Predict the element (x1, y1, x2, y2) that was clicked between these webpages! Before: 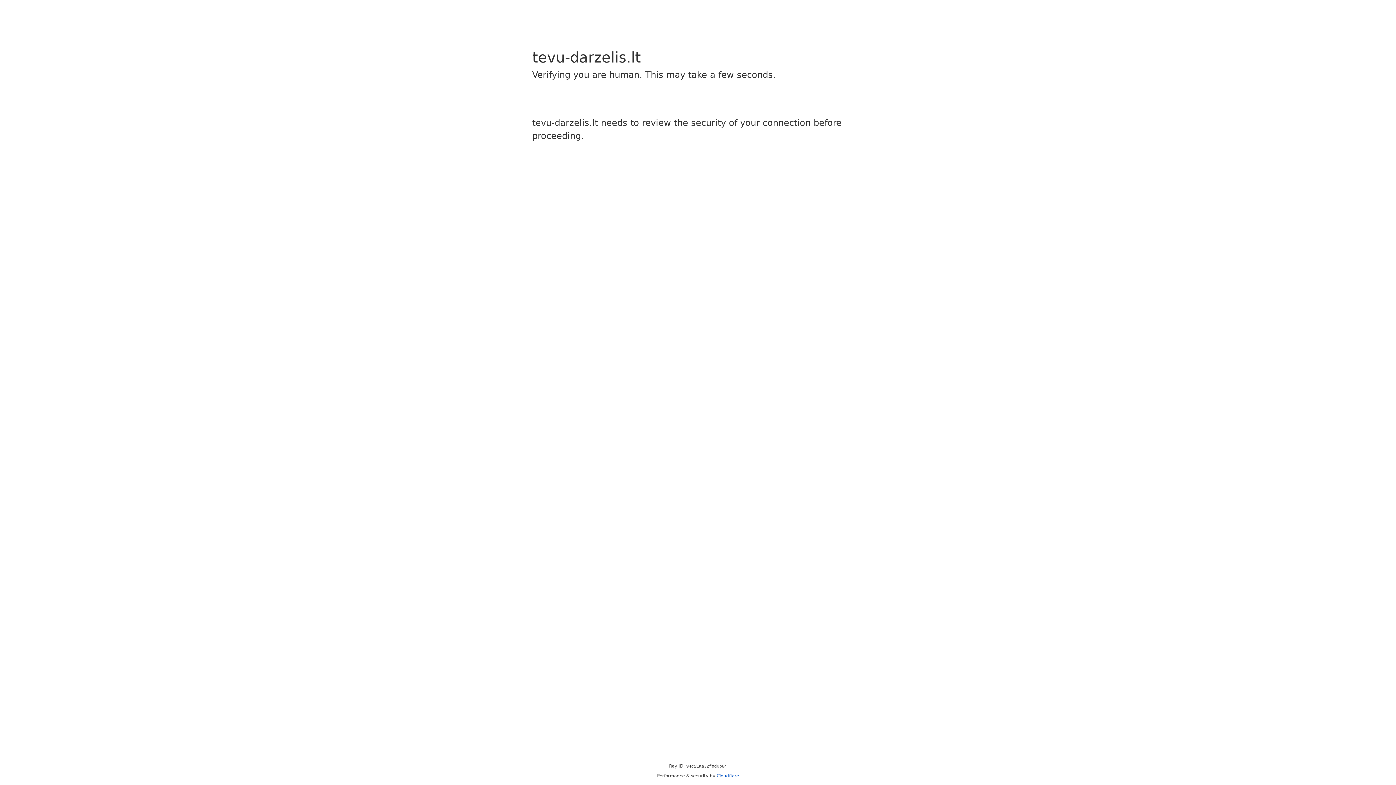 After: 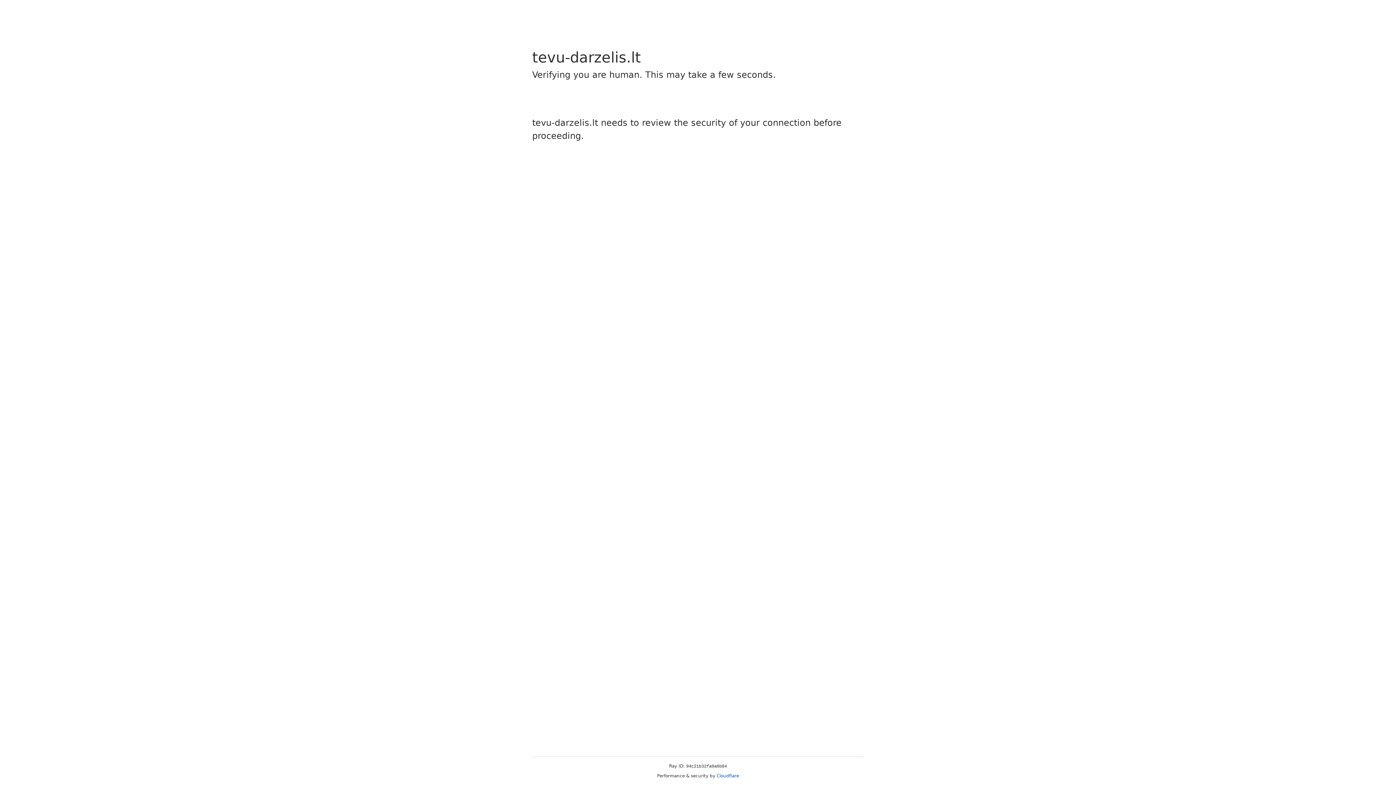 Action: label: Cloudflare bbox: (716, 773, 739, 778)